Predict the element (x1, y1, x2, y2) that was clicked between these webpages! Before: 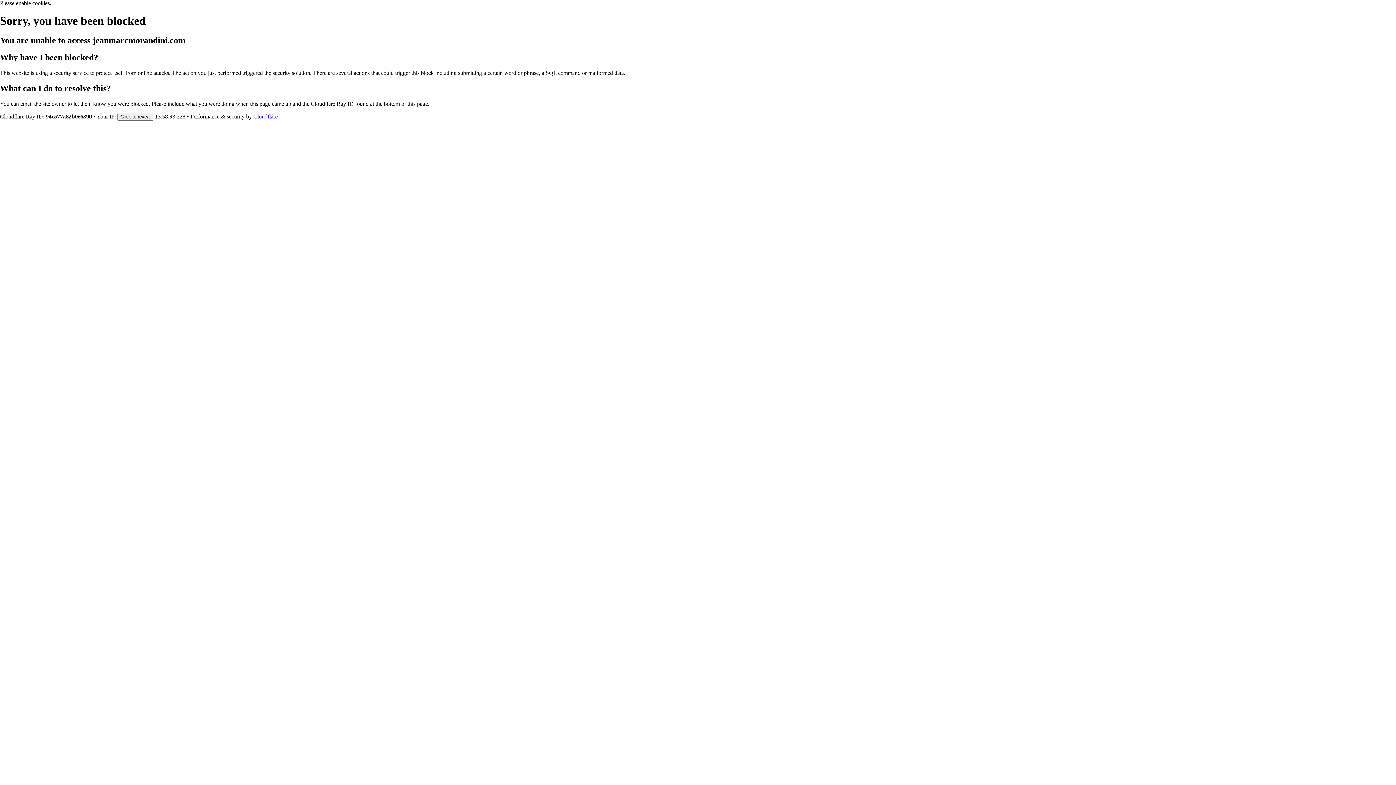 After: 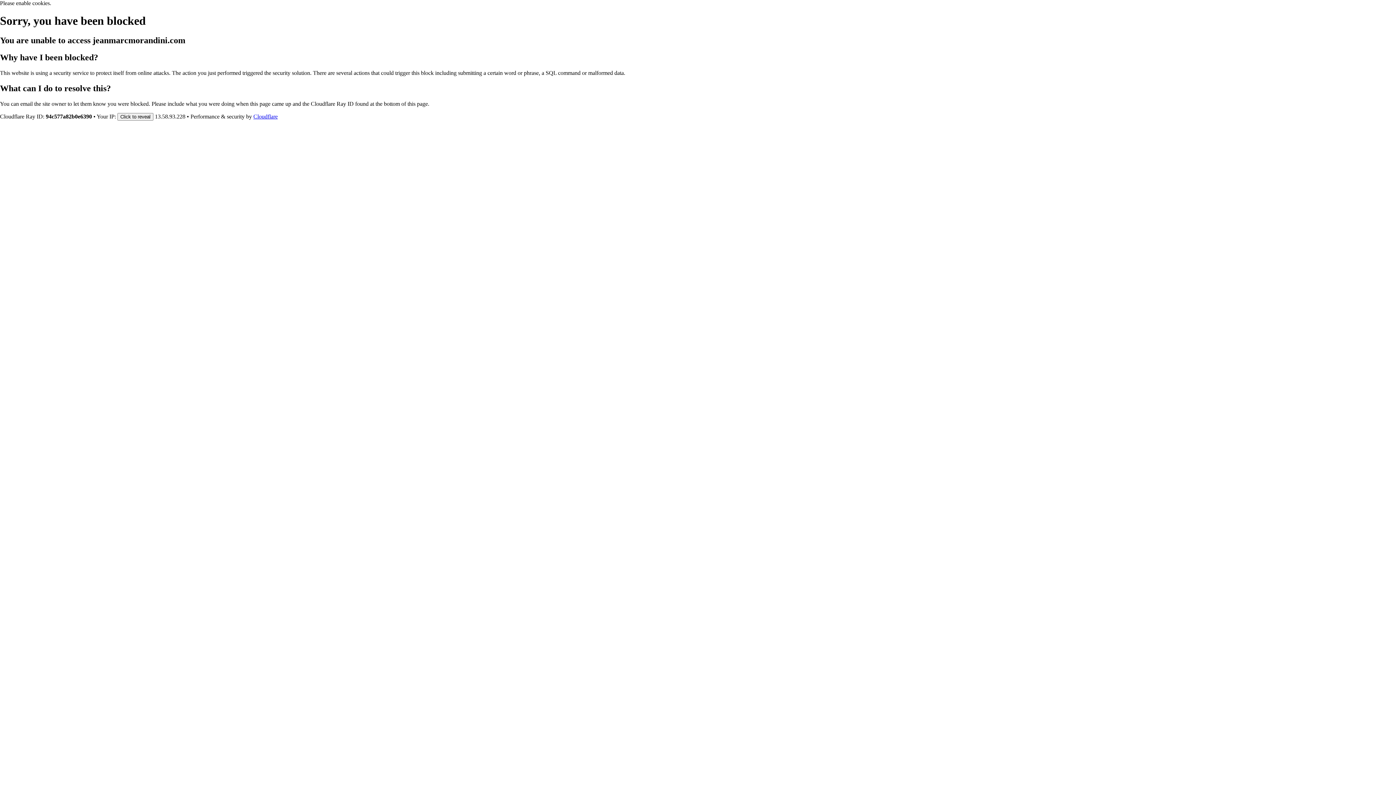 Action: bbox: (253, 113, 277, 119) label: Cloudflare